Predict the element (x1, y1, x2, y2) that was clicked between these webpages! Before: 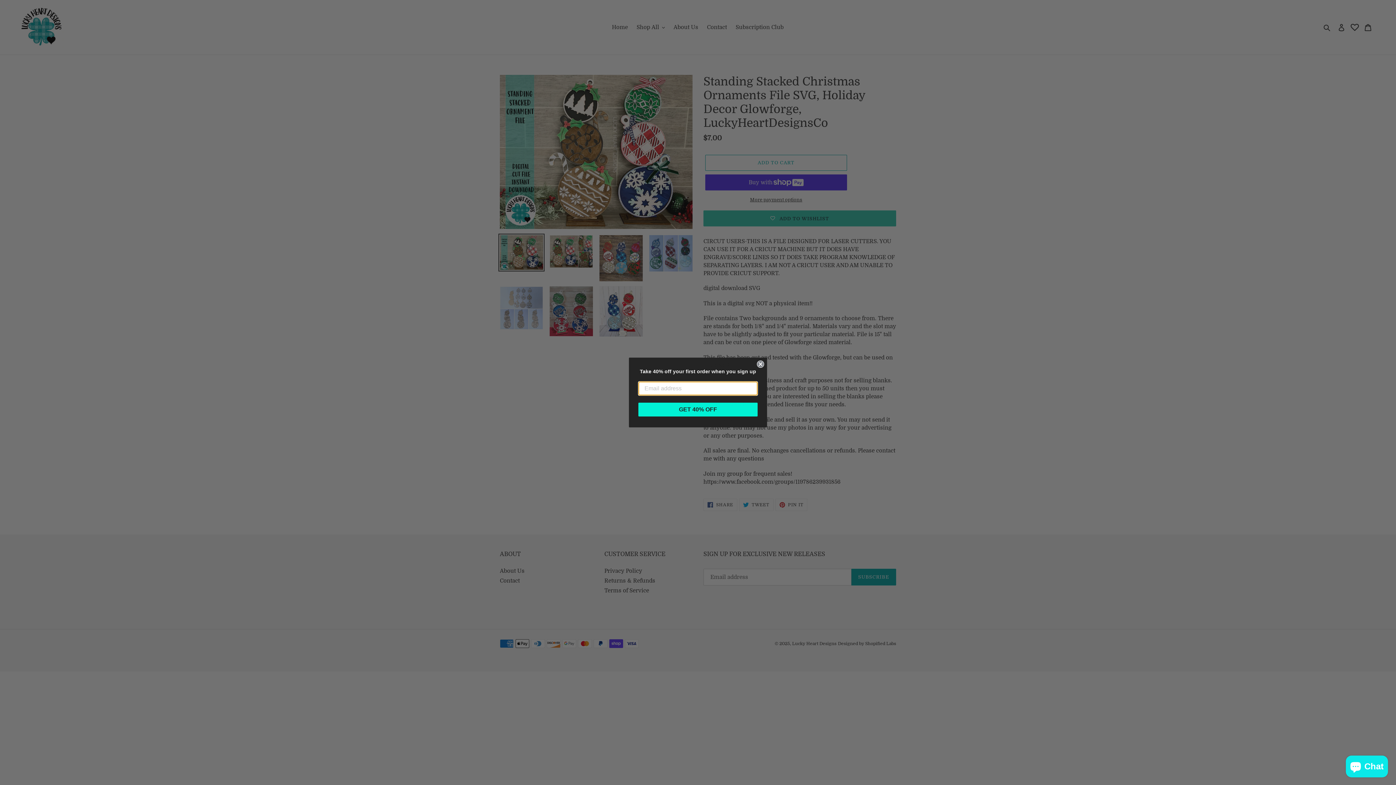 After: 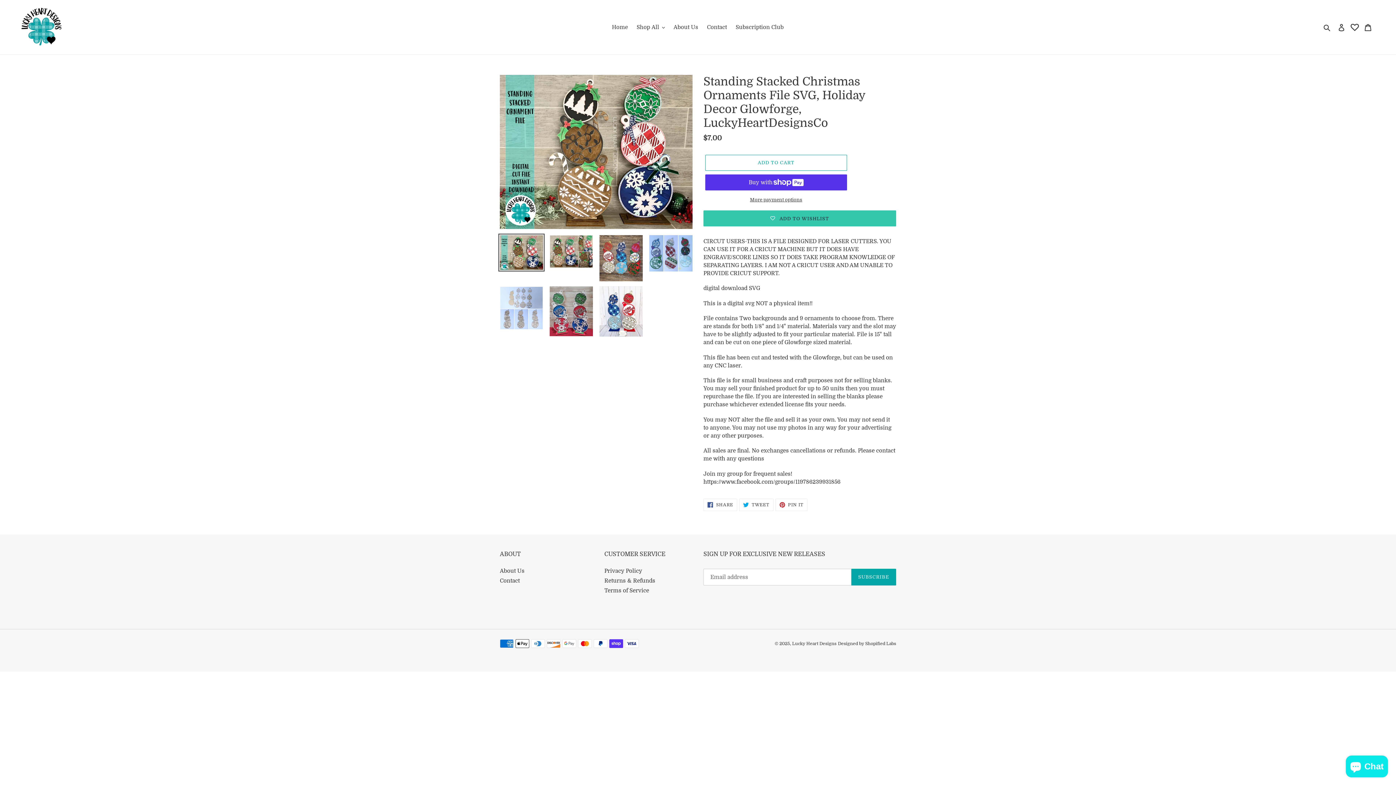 Action: label: Close dialog bbox: (757, 360, 764, 368)